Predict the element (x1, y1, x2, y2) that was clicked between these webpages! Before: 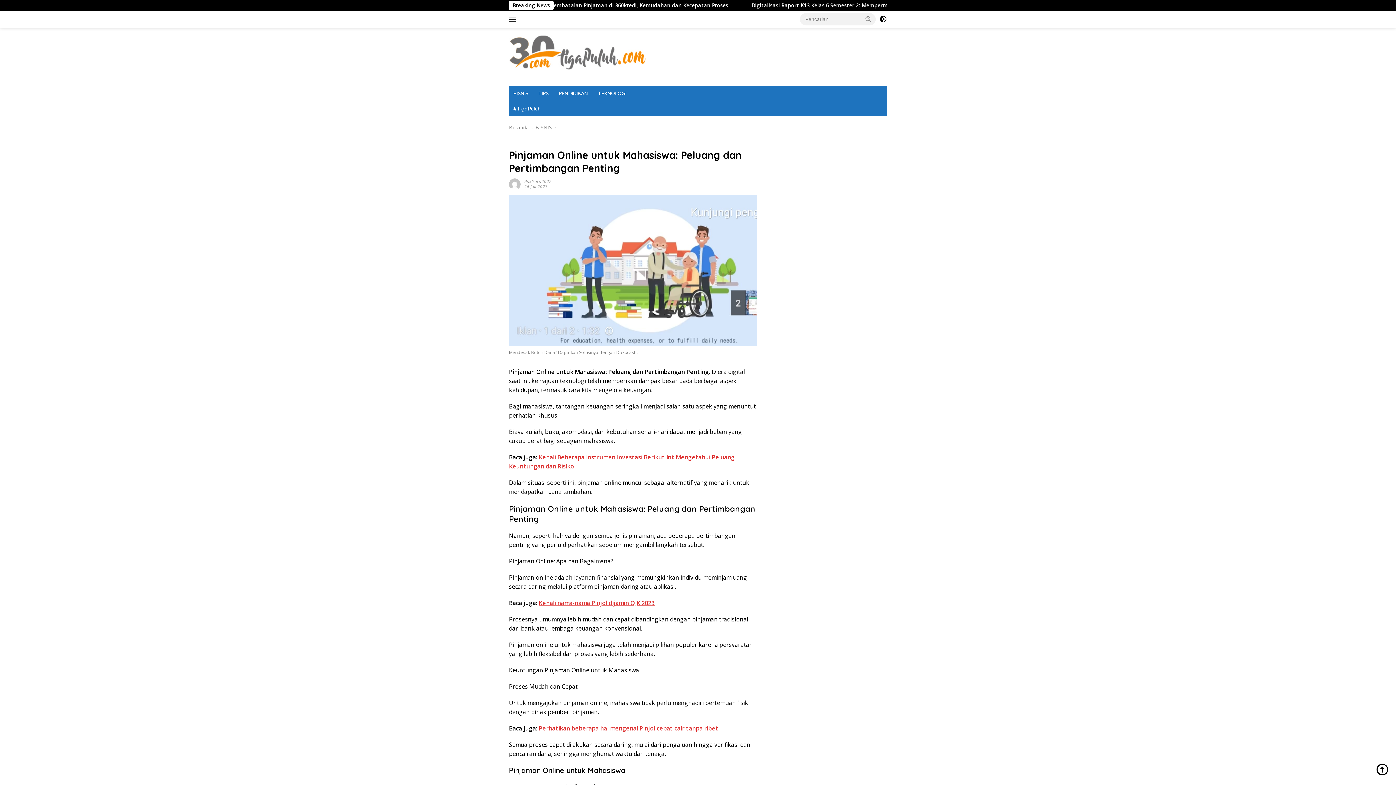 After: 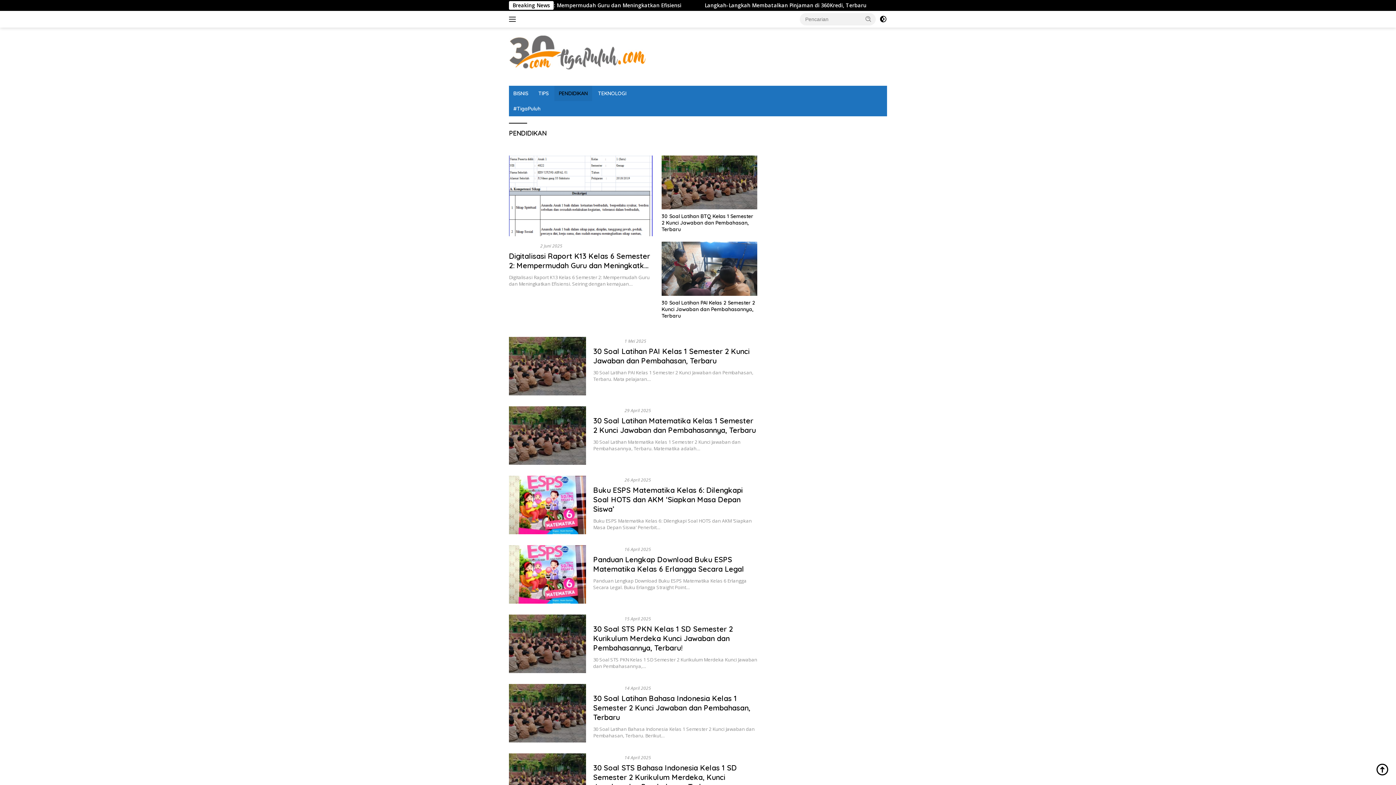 Action: bbox: (554, 85, 592, 101) label: PENDIDIKAN